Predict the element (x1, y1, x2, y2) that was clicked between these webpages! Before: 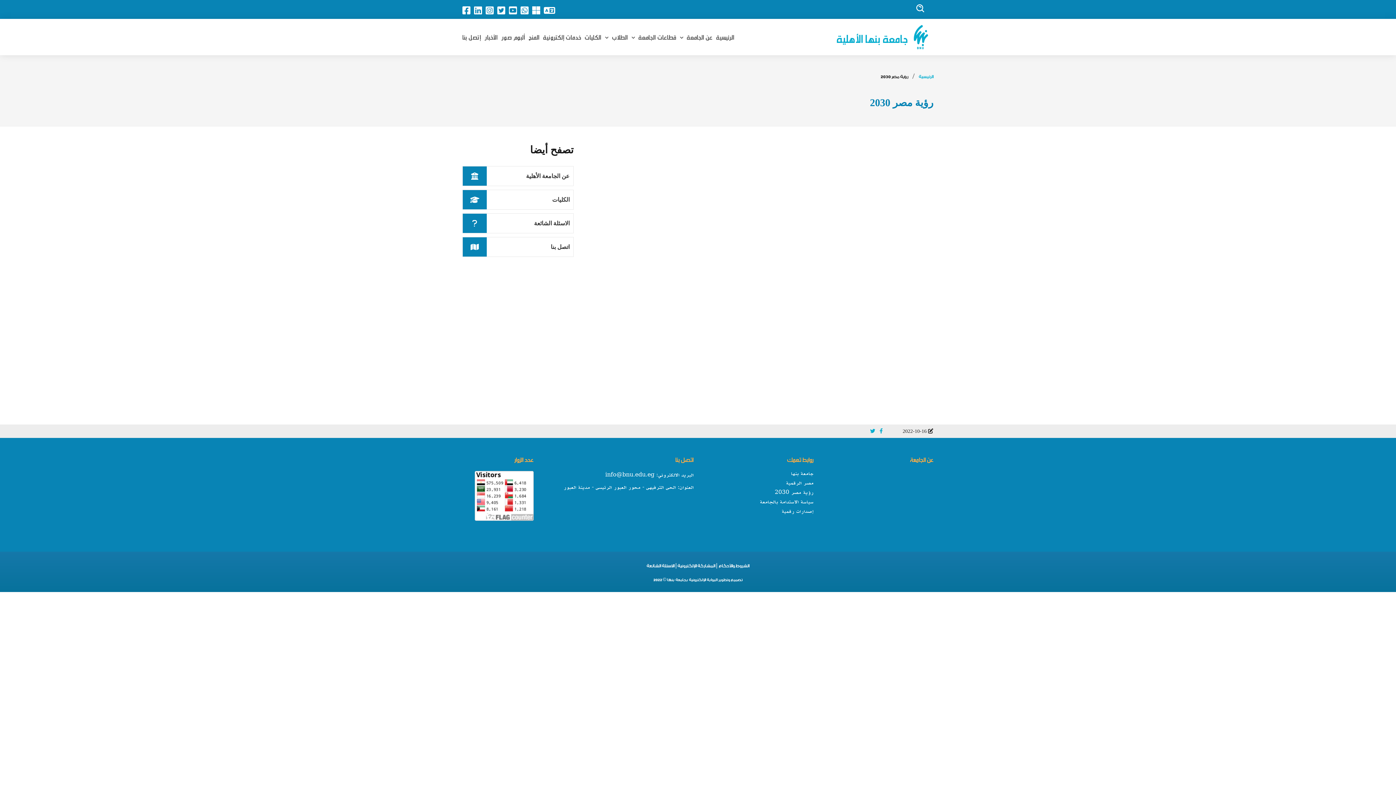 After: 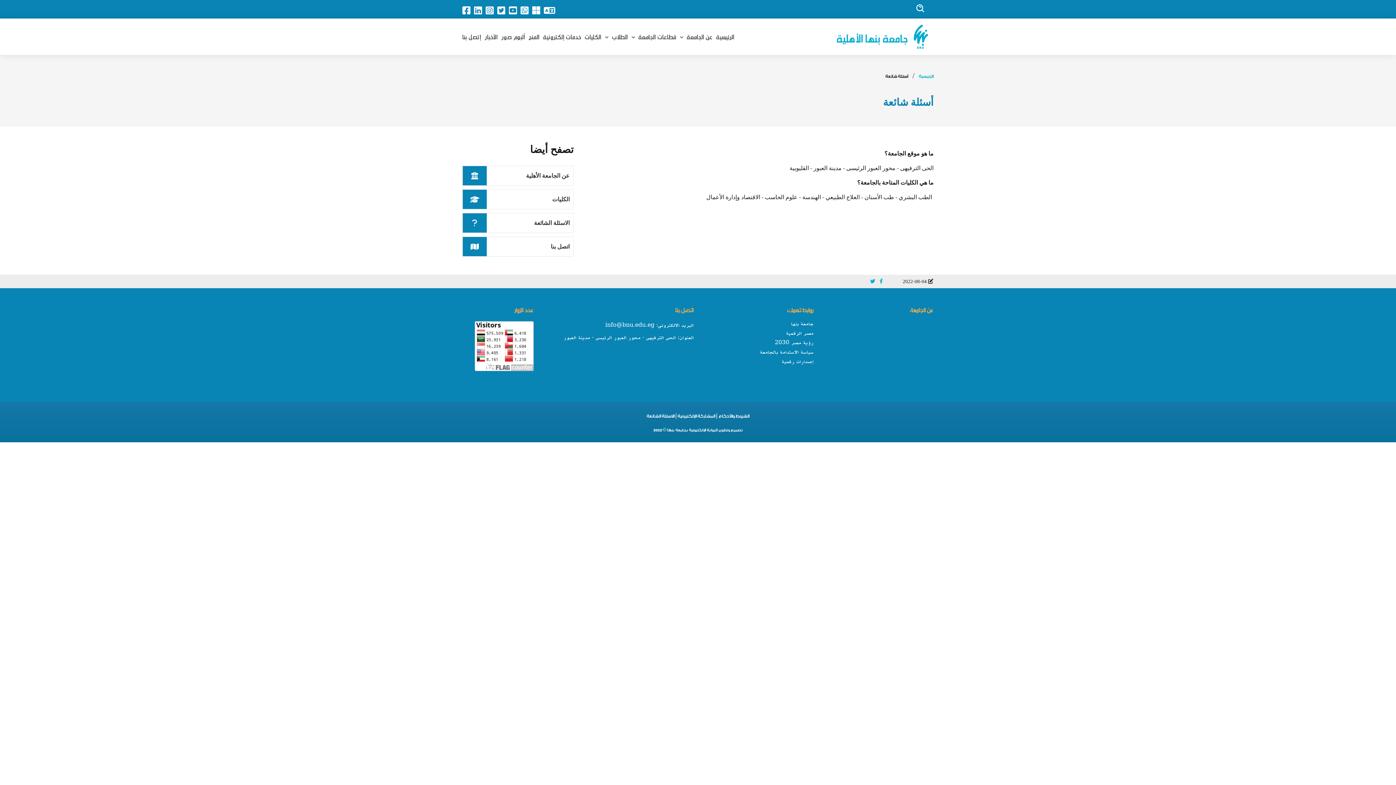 Action: label: الاسئلة الشائعة bbox: (646, 564, 674, 570)